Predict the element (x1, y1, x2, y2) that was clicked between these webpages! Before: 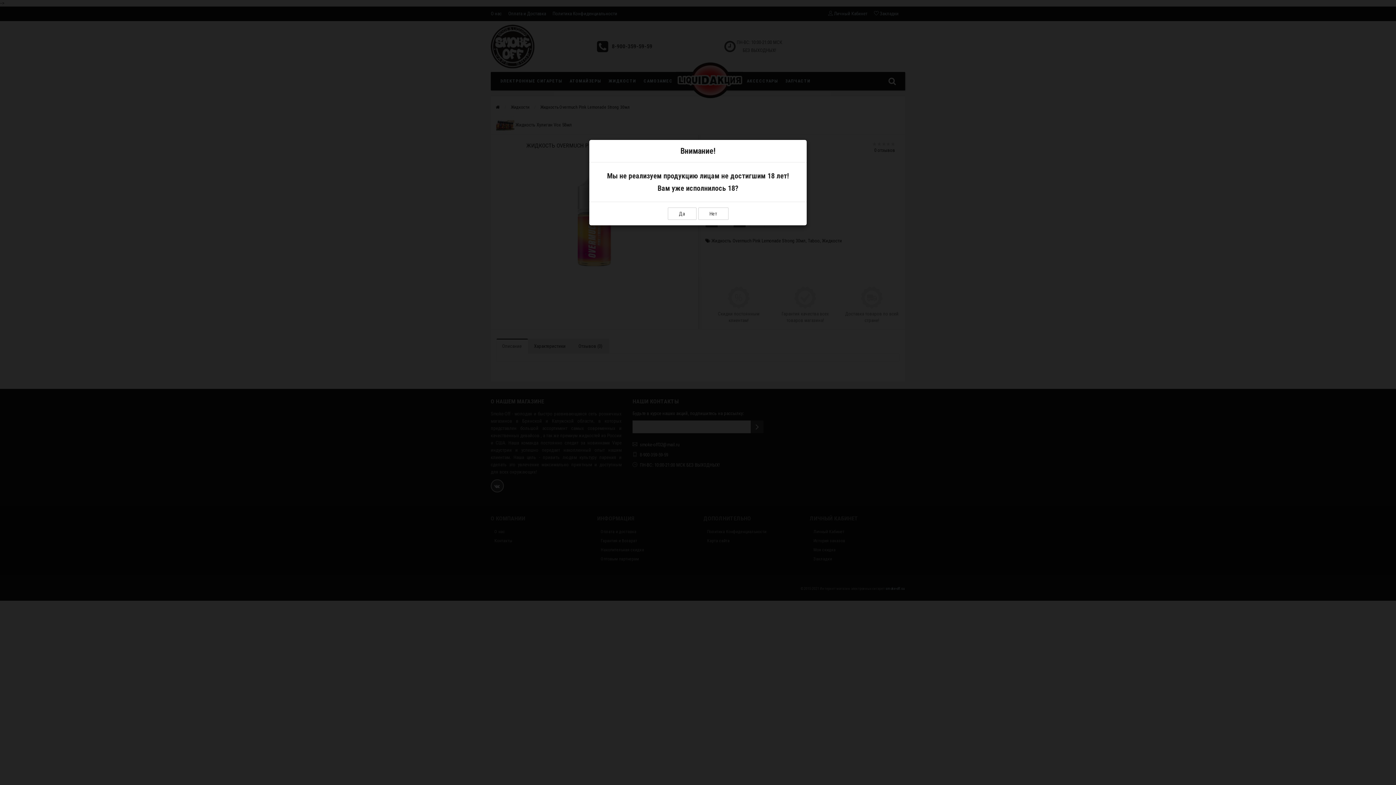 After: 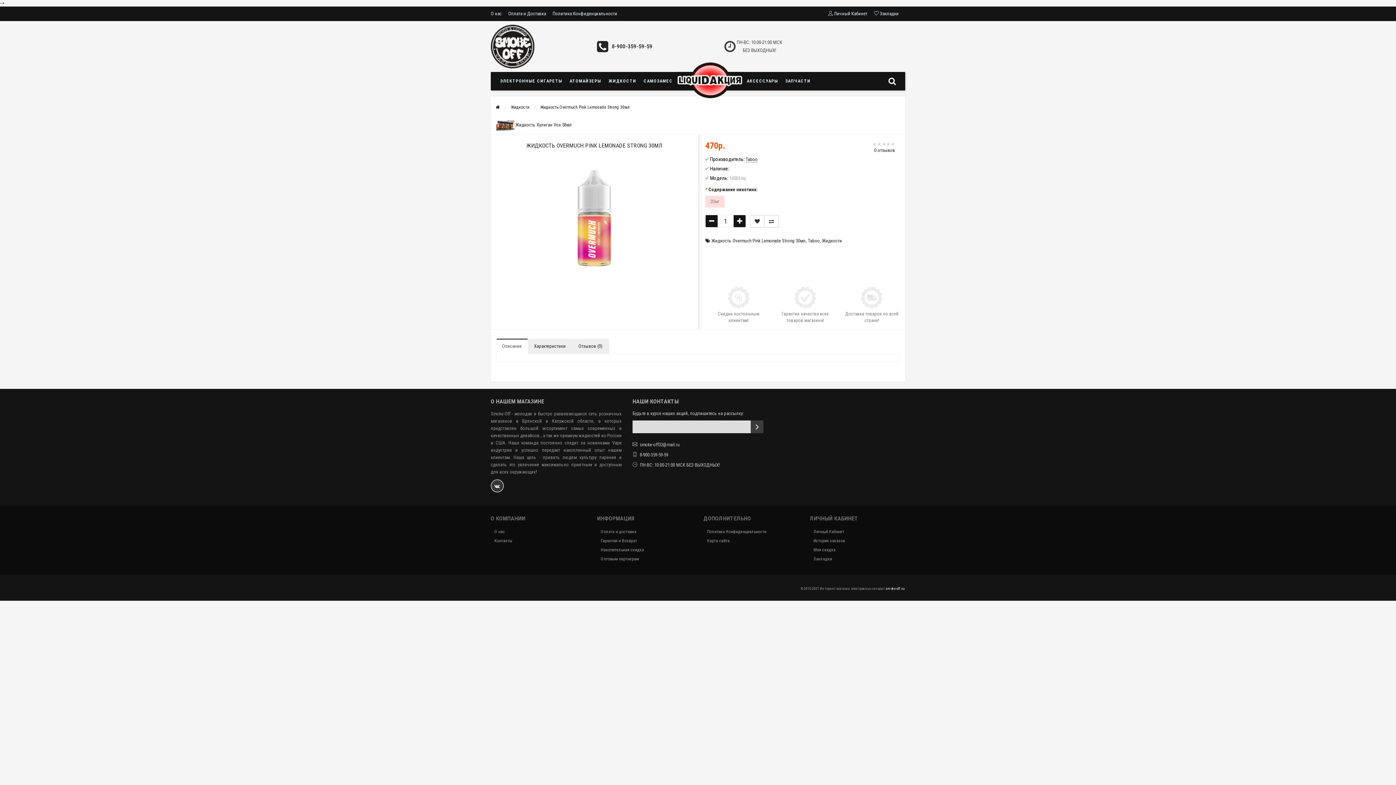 Action: bbox: (667, 207, 696, 220) label: Да